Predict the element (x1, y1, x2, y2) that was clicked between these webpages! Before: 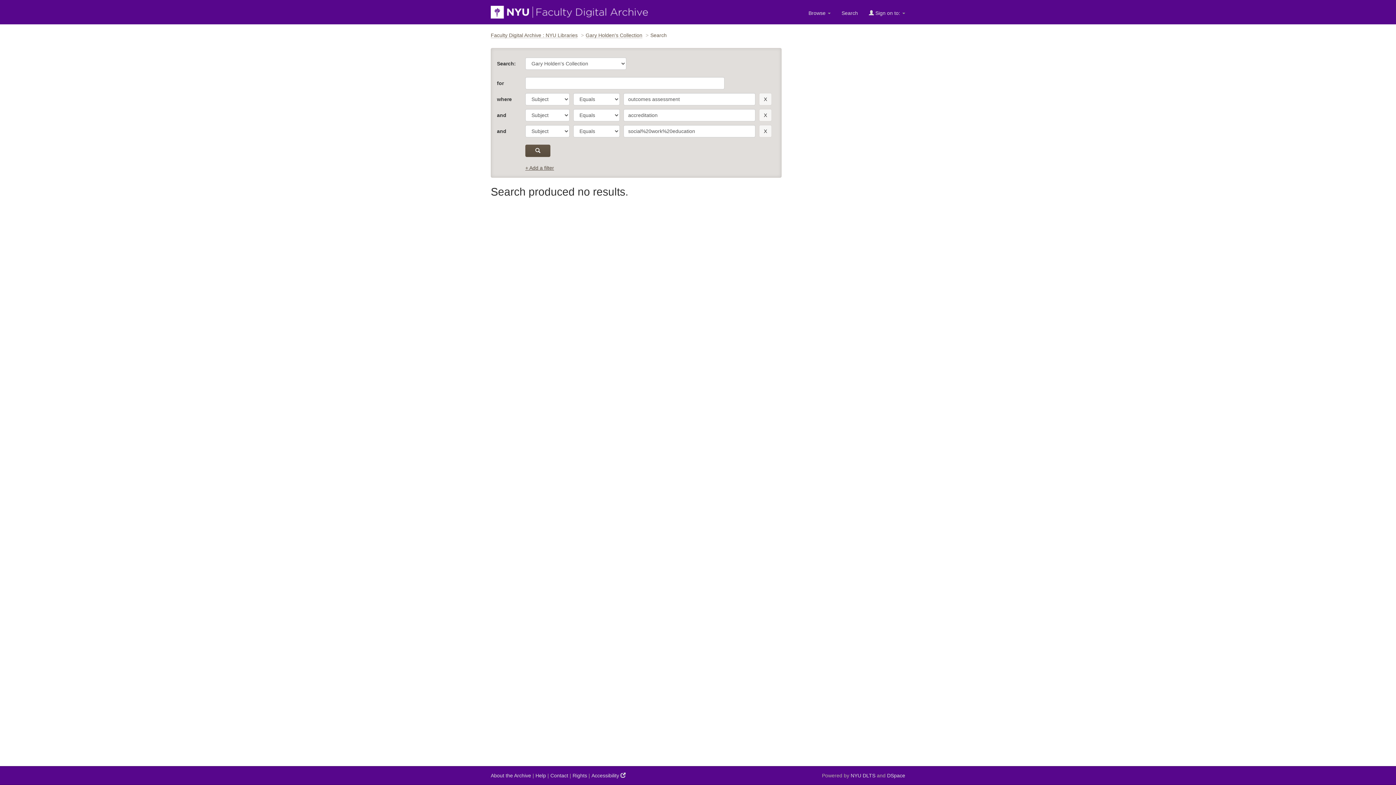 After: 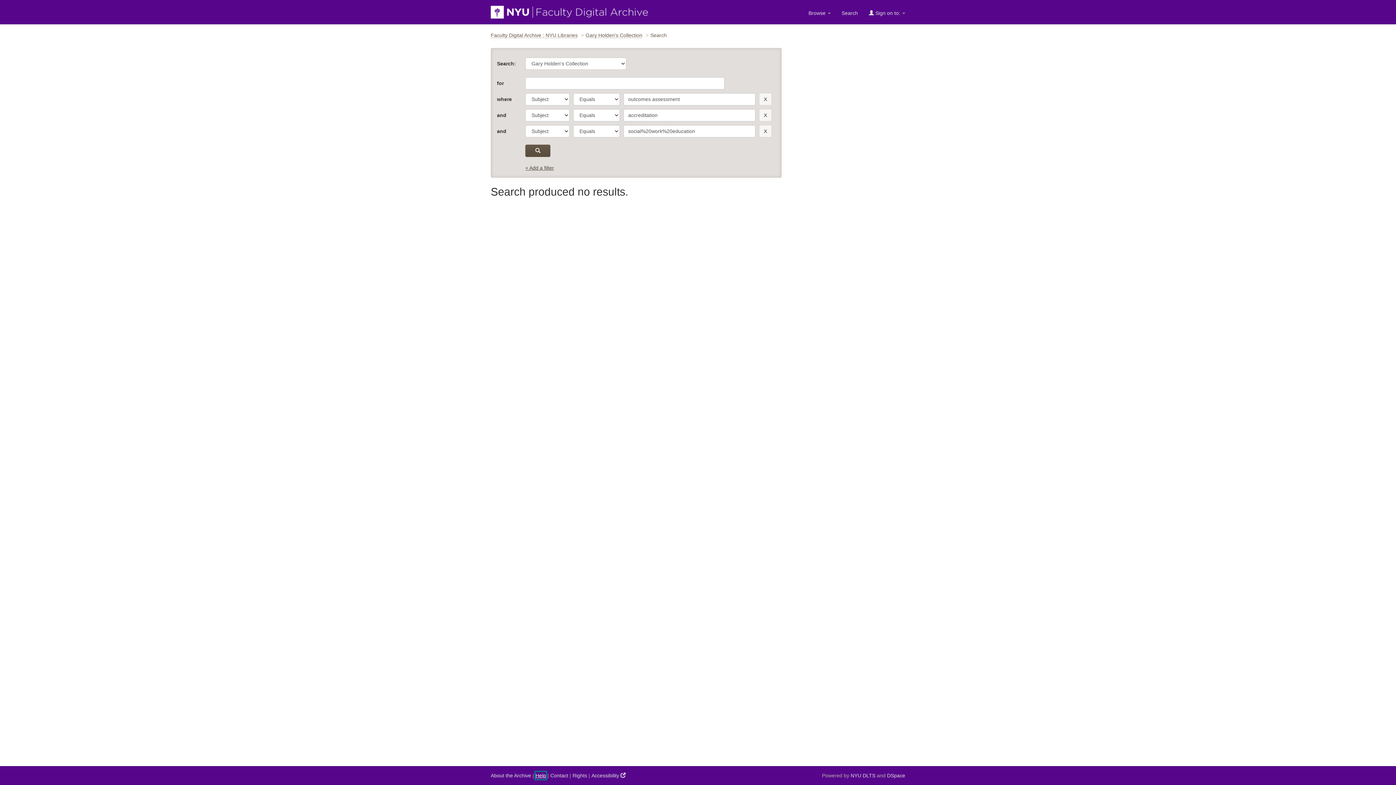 Action: label: Help bbox: (535, 772, 546, 779)